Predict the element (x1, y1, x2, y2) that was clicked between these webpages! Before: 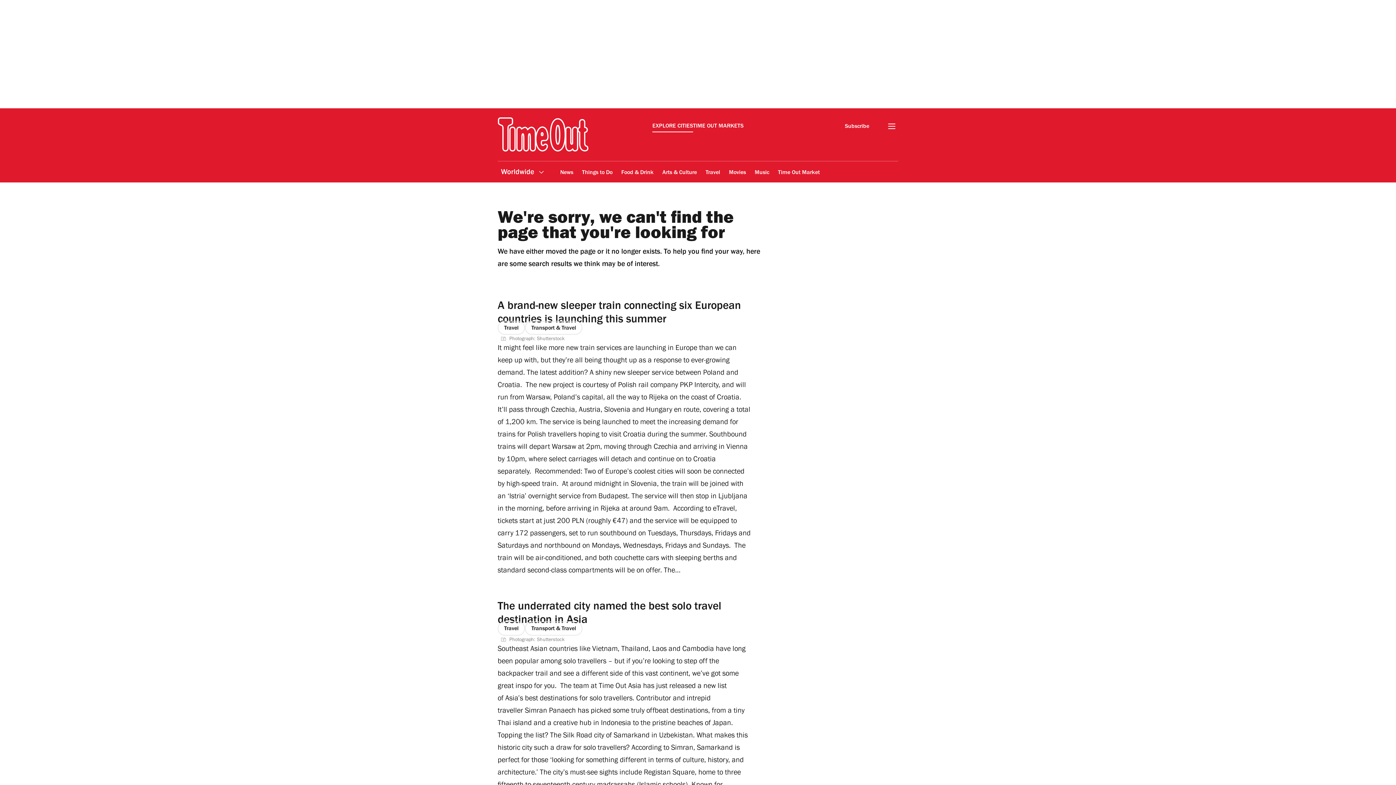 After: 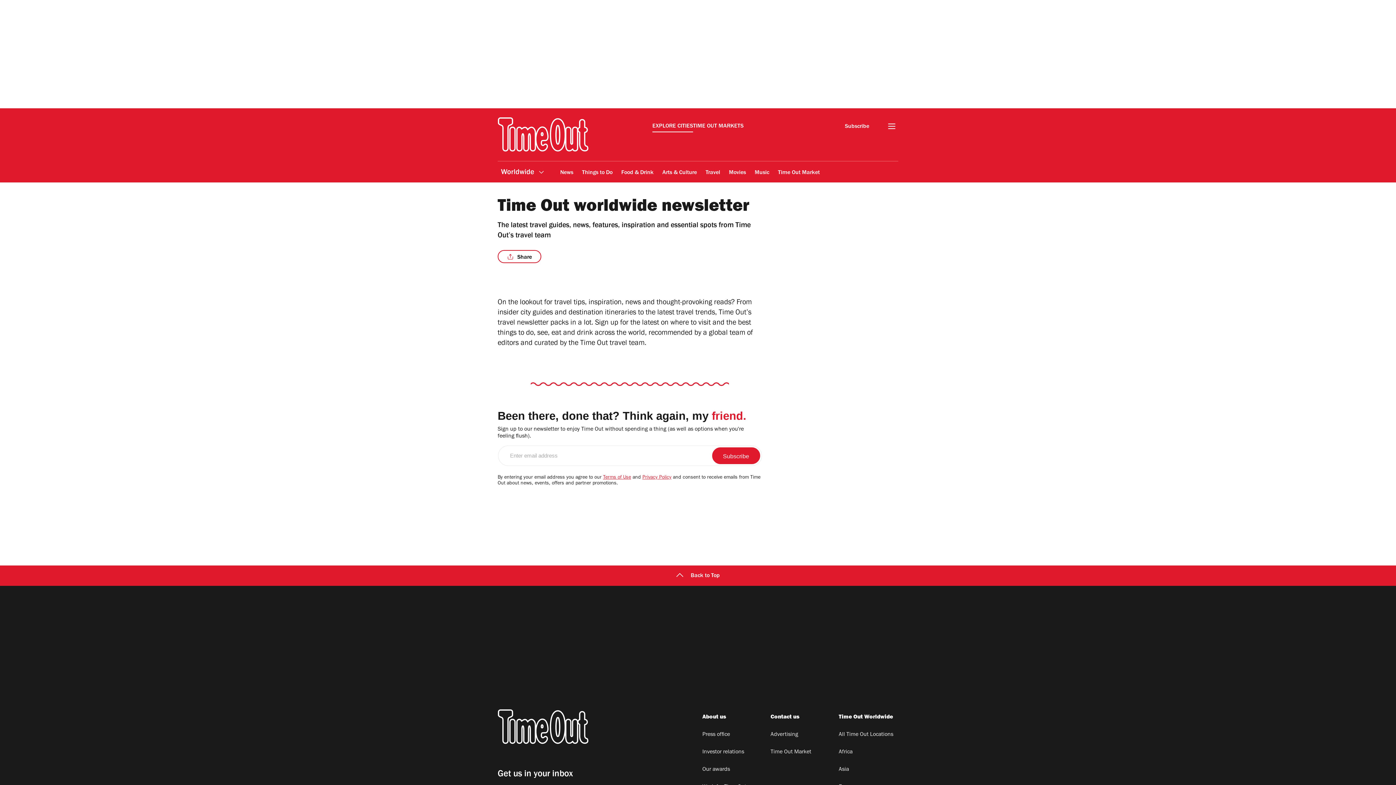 Action: bbox: (841, 119, 873, 132) label: Subscribe